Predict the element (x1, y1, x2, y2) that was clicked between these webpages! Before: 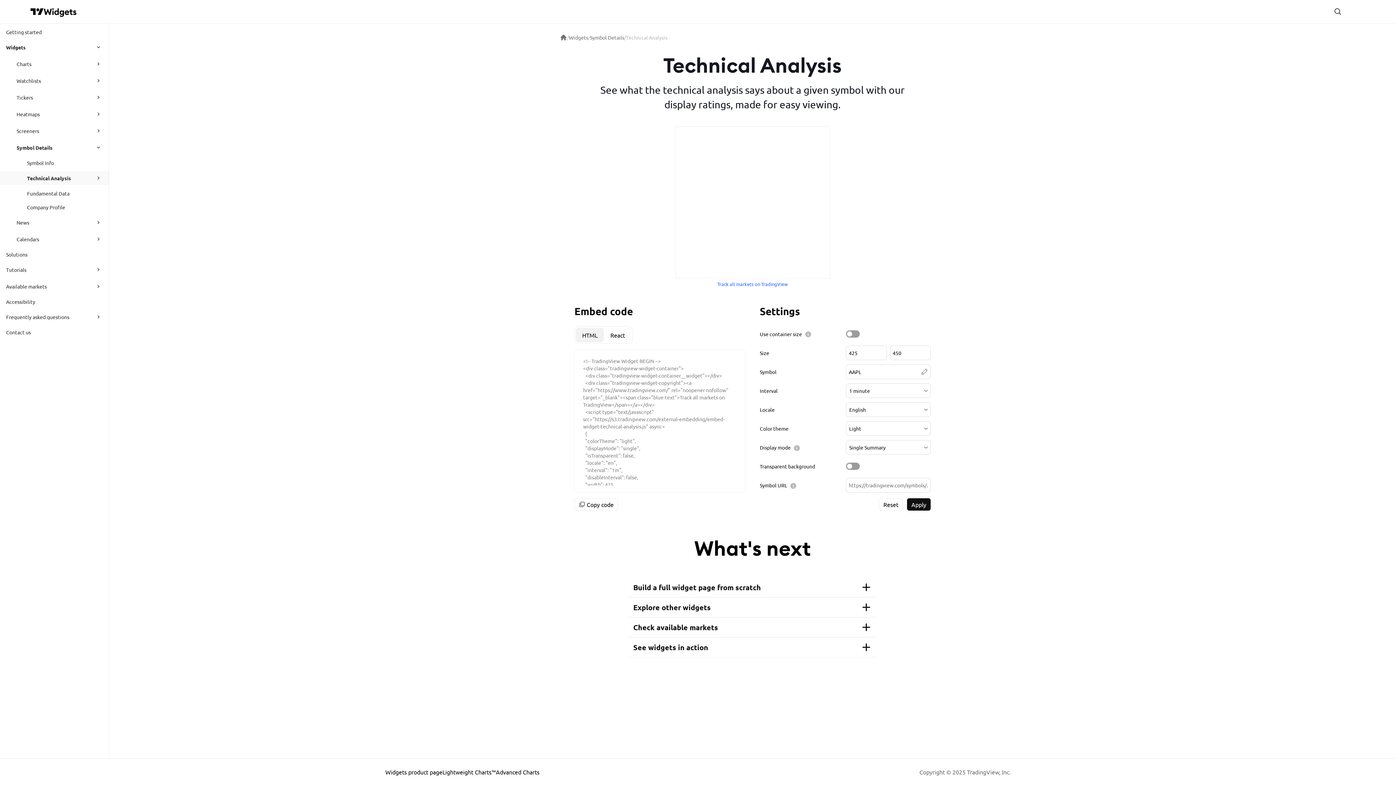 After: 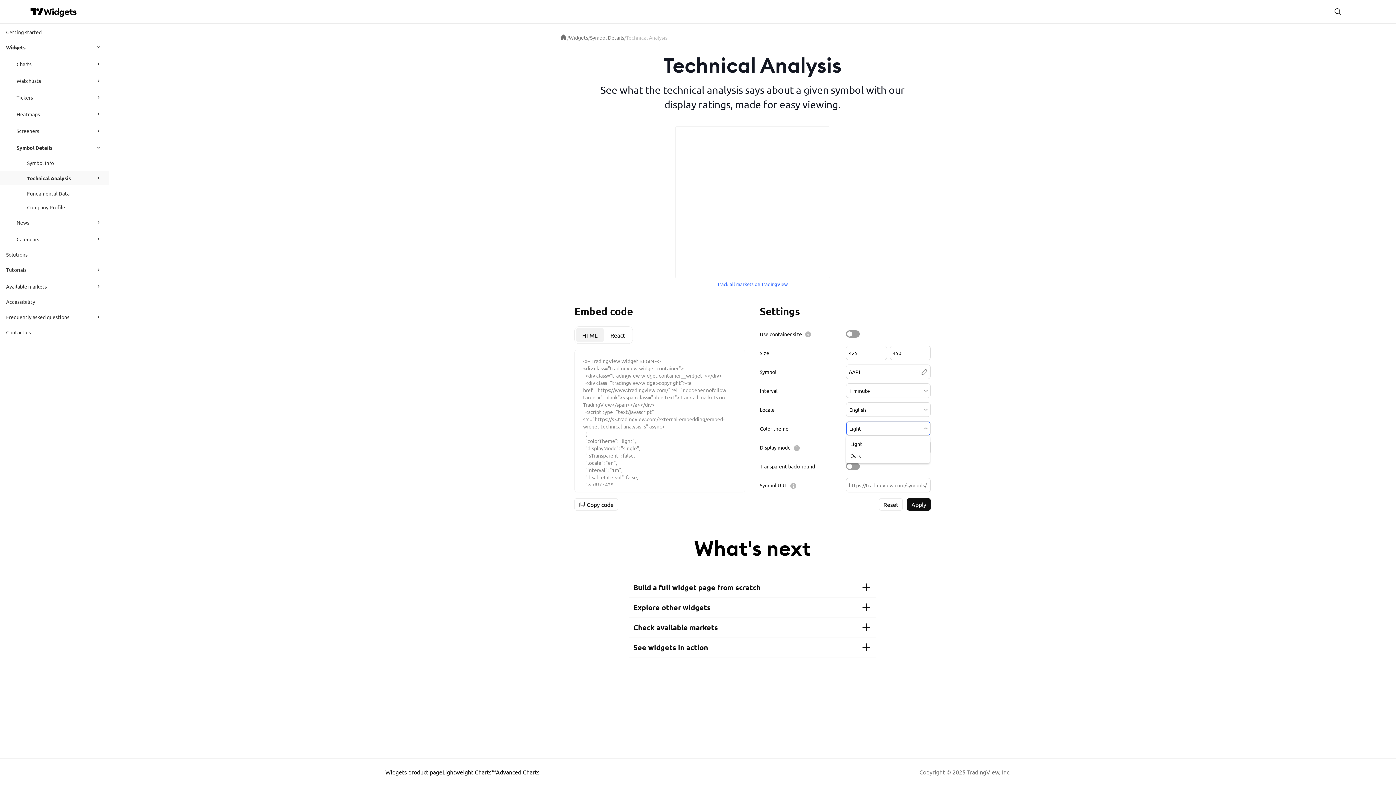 Action: label: Light bbox: (846, 421, 930, 436)